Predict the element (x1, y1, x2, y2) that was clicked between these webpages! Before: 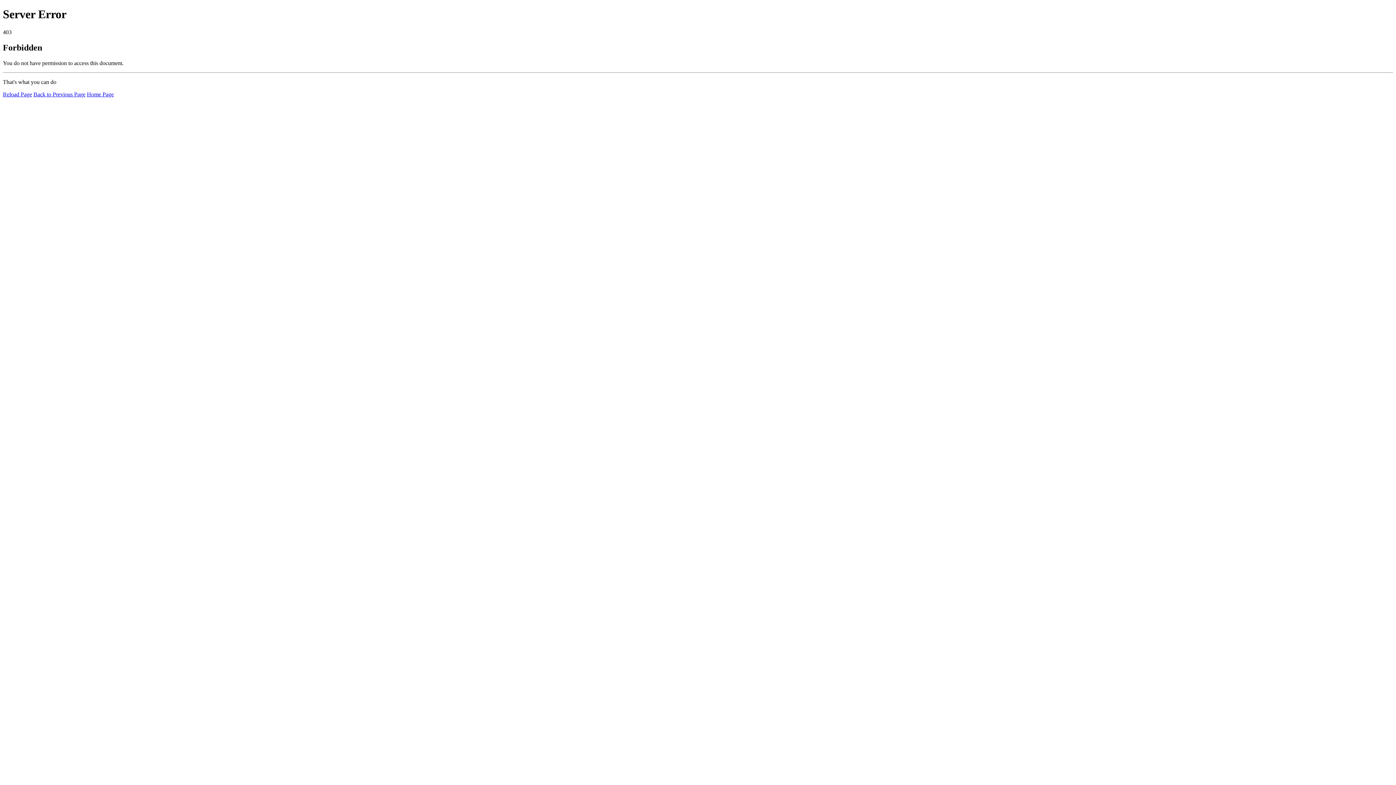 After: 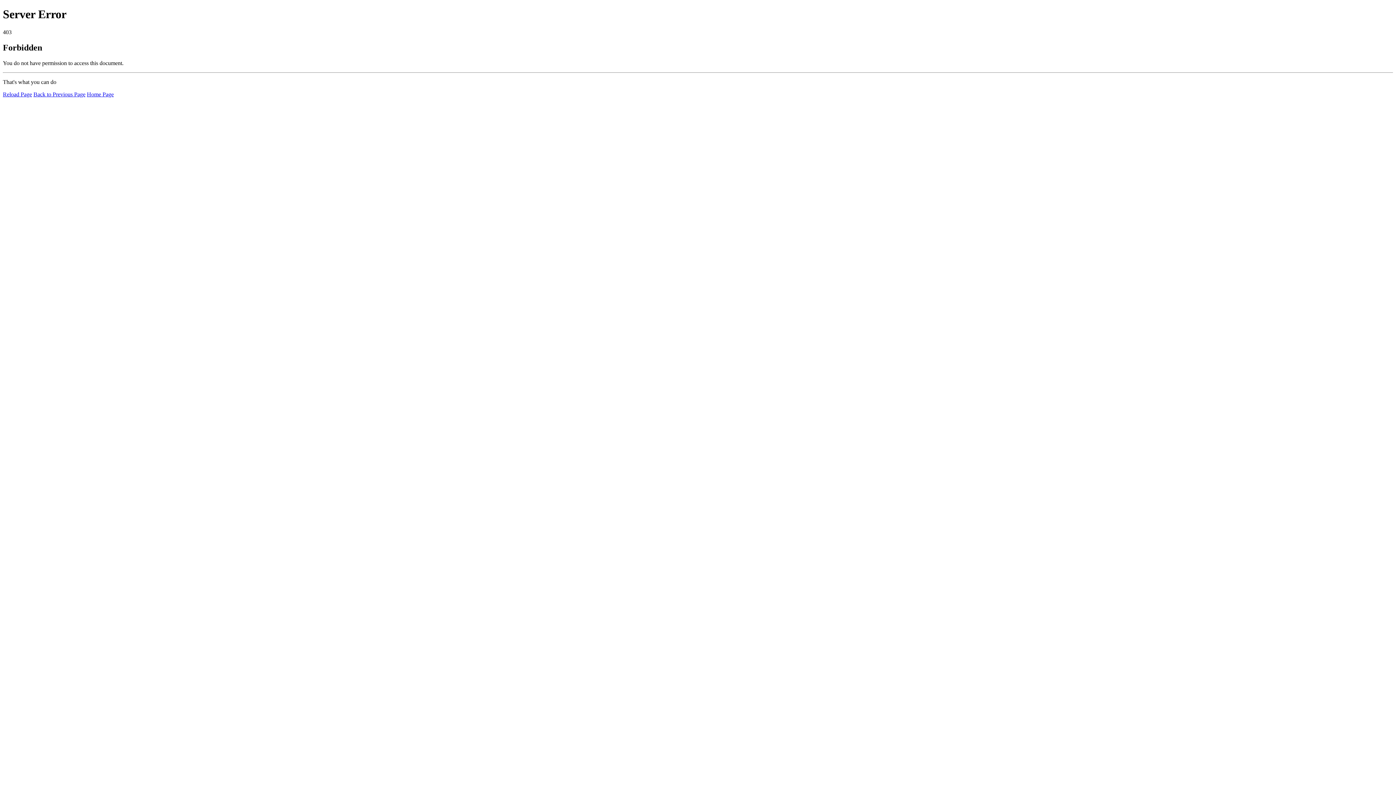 Action: bbox: (86, 91, 113, 97) label: Home Page